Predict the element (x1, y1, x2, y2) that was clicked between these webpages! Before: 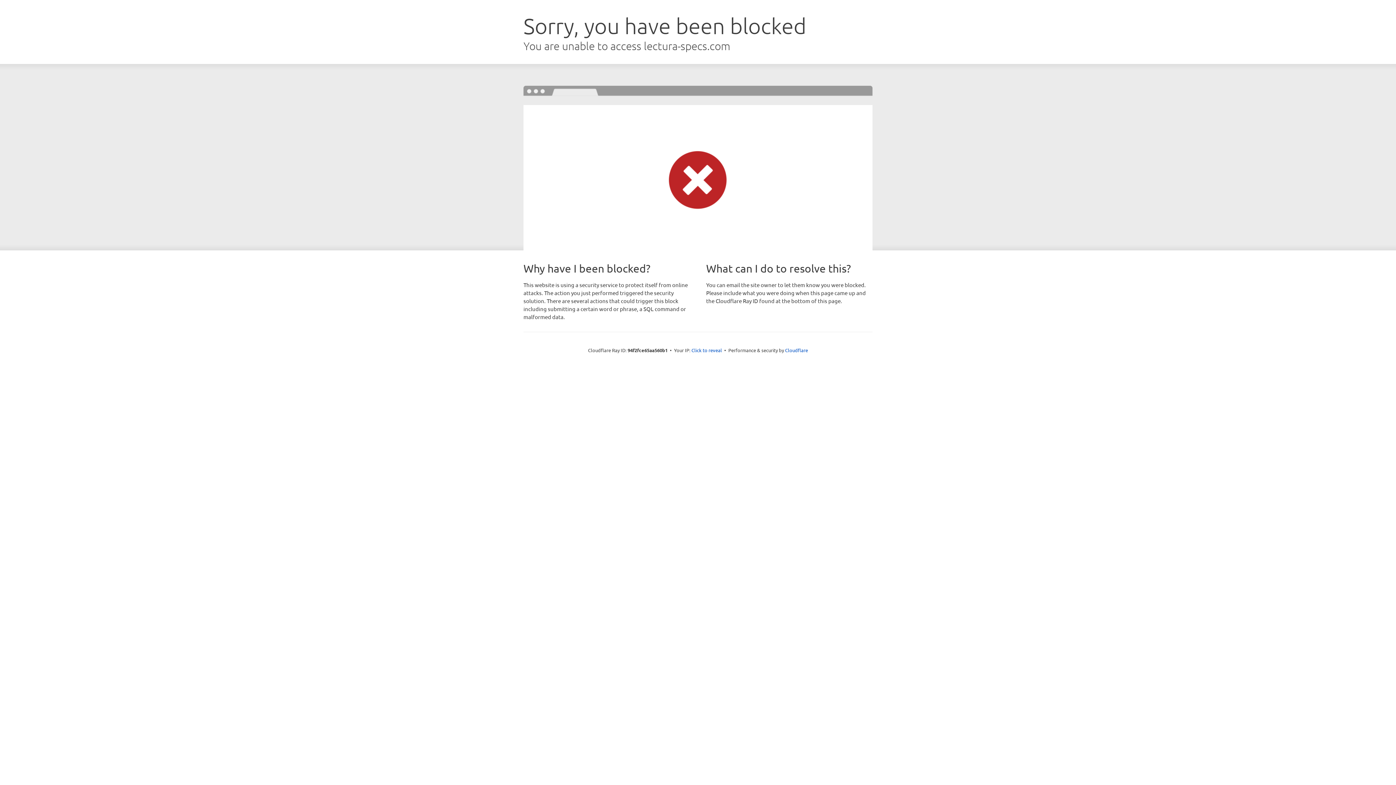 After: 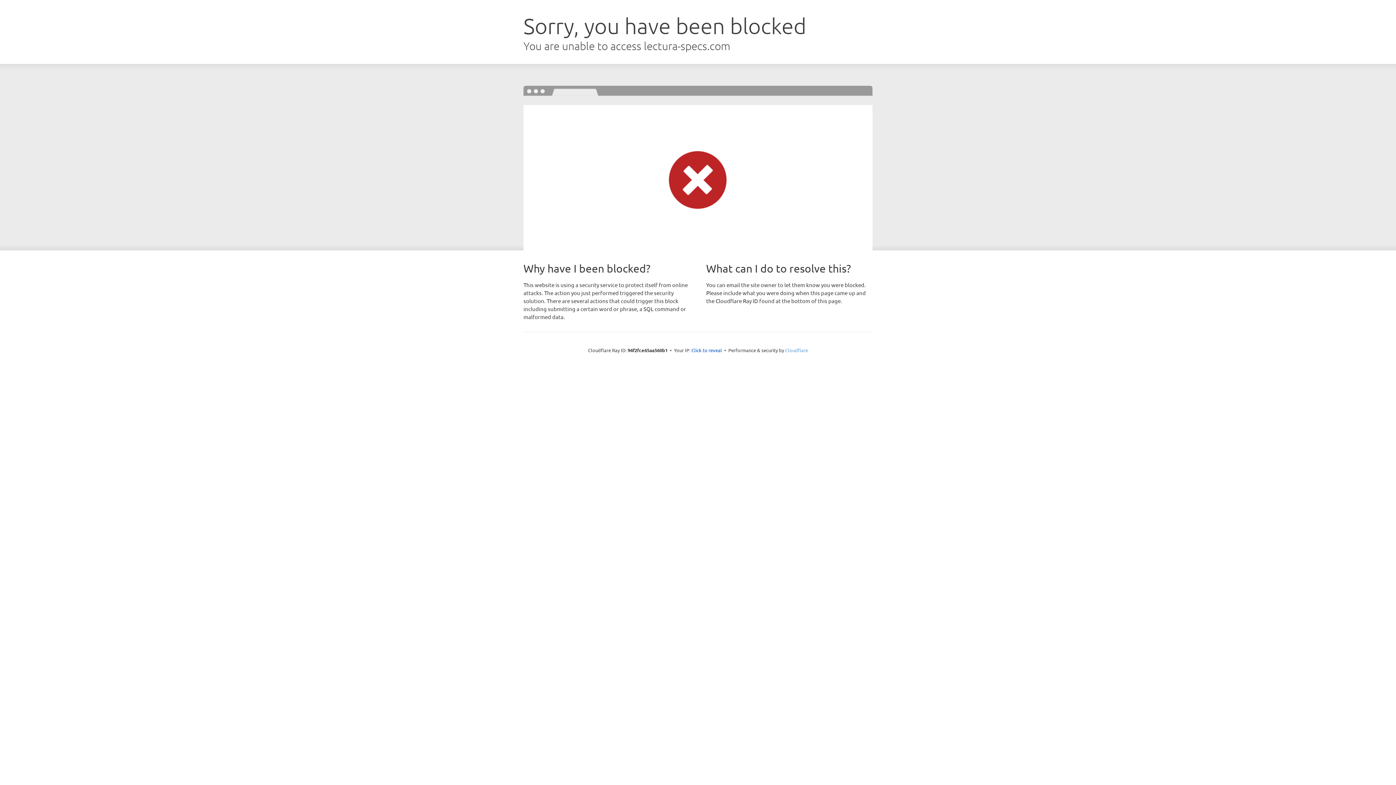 Action: label: Cloudflare bbox: (785, 347, 808, 353)